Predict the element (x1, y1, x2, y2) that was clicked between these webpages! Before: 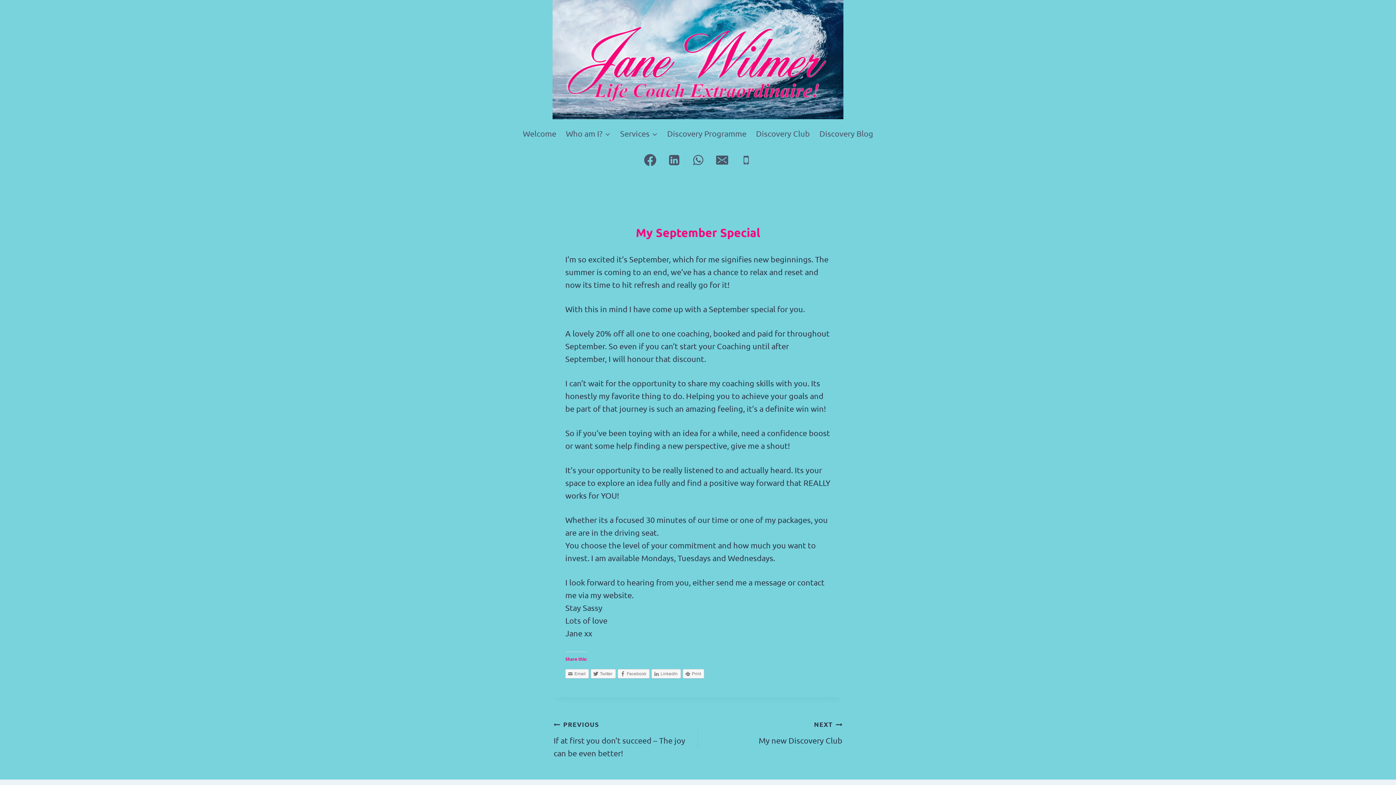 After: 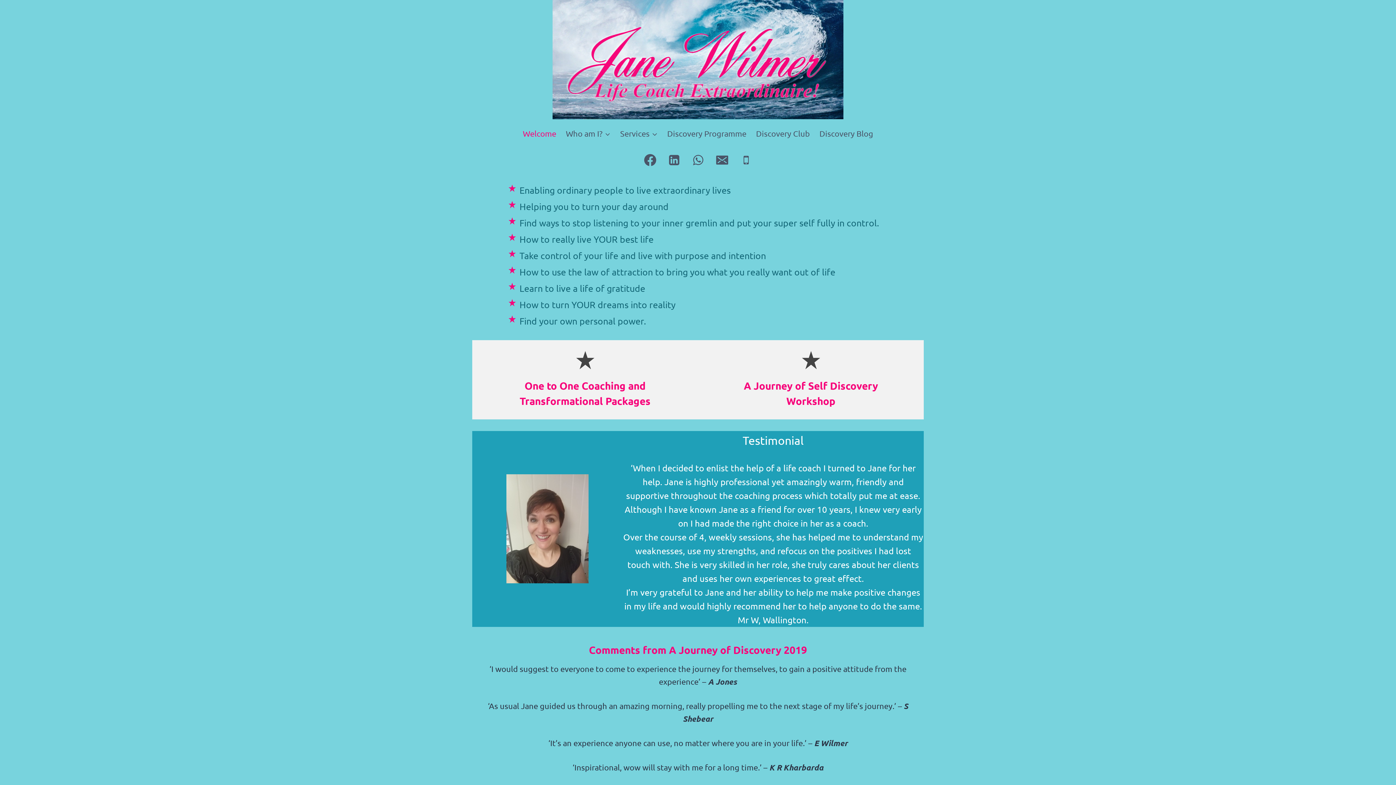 Action: bbox: (552, 0, 843, 119) label: Jane Wilmer